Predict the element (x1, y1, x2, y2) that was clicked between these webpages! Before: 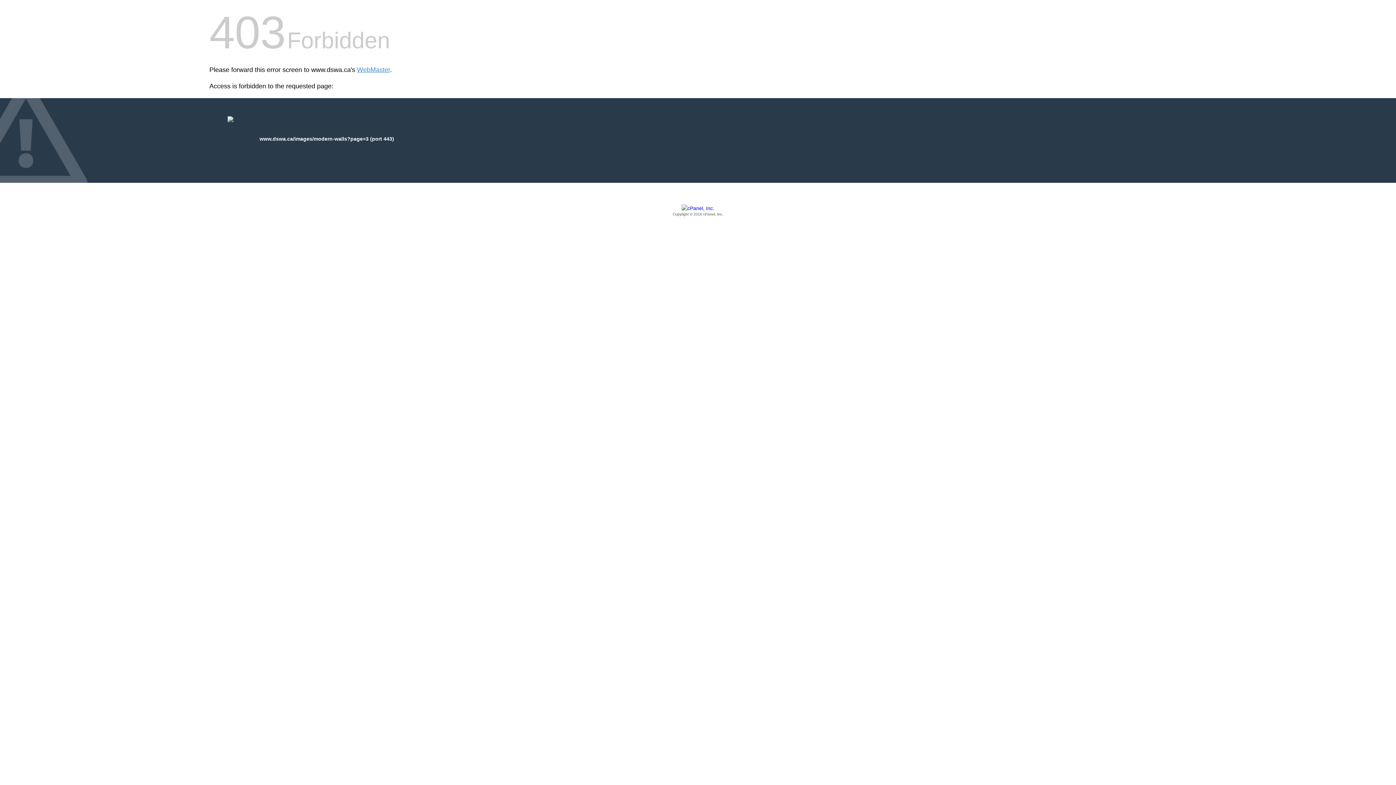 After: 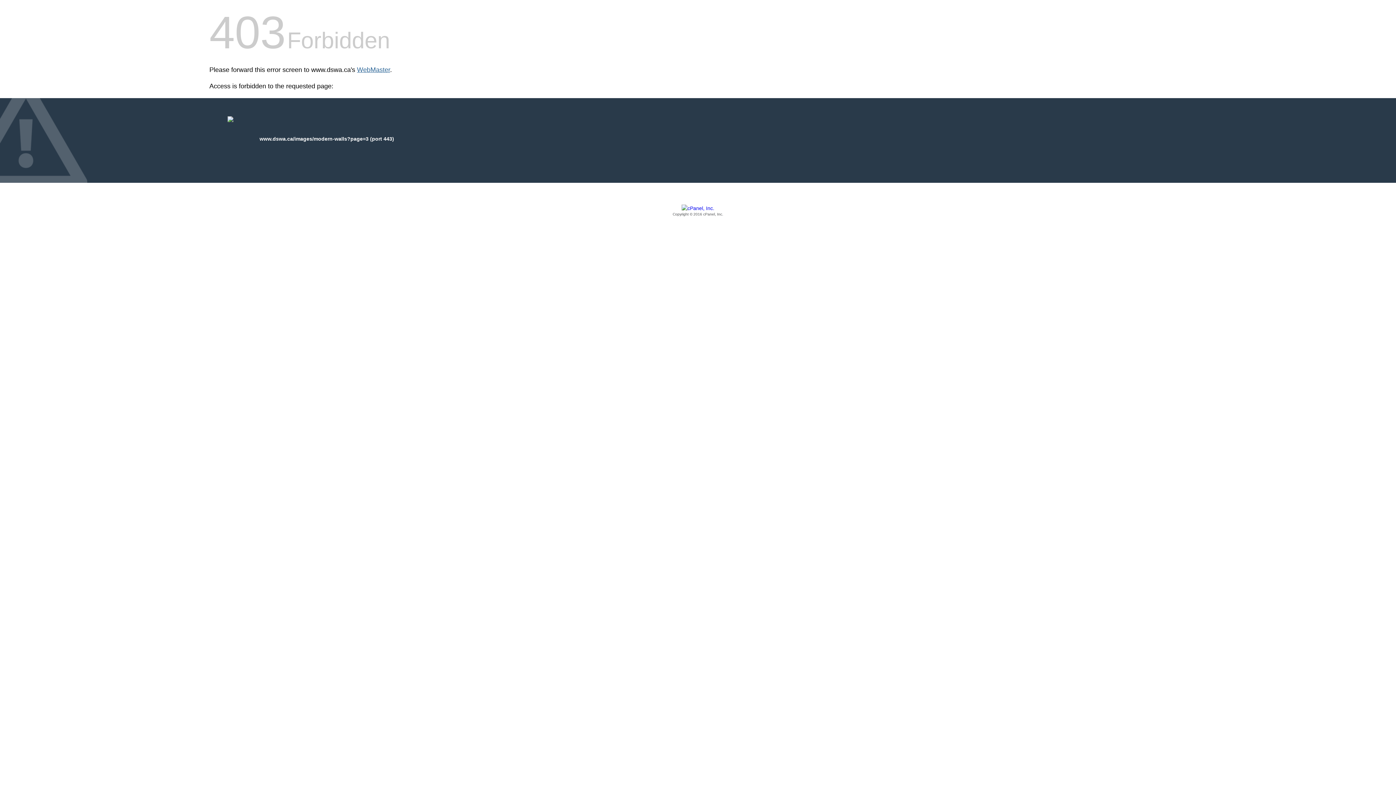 Action: label: WebMaster bbox: (357, 66, 390, 73)